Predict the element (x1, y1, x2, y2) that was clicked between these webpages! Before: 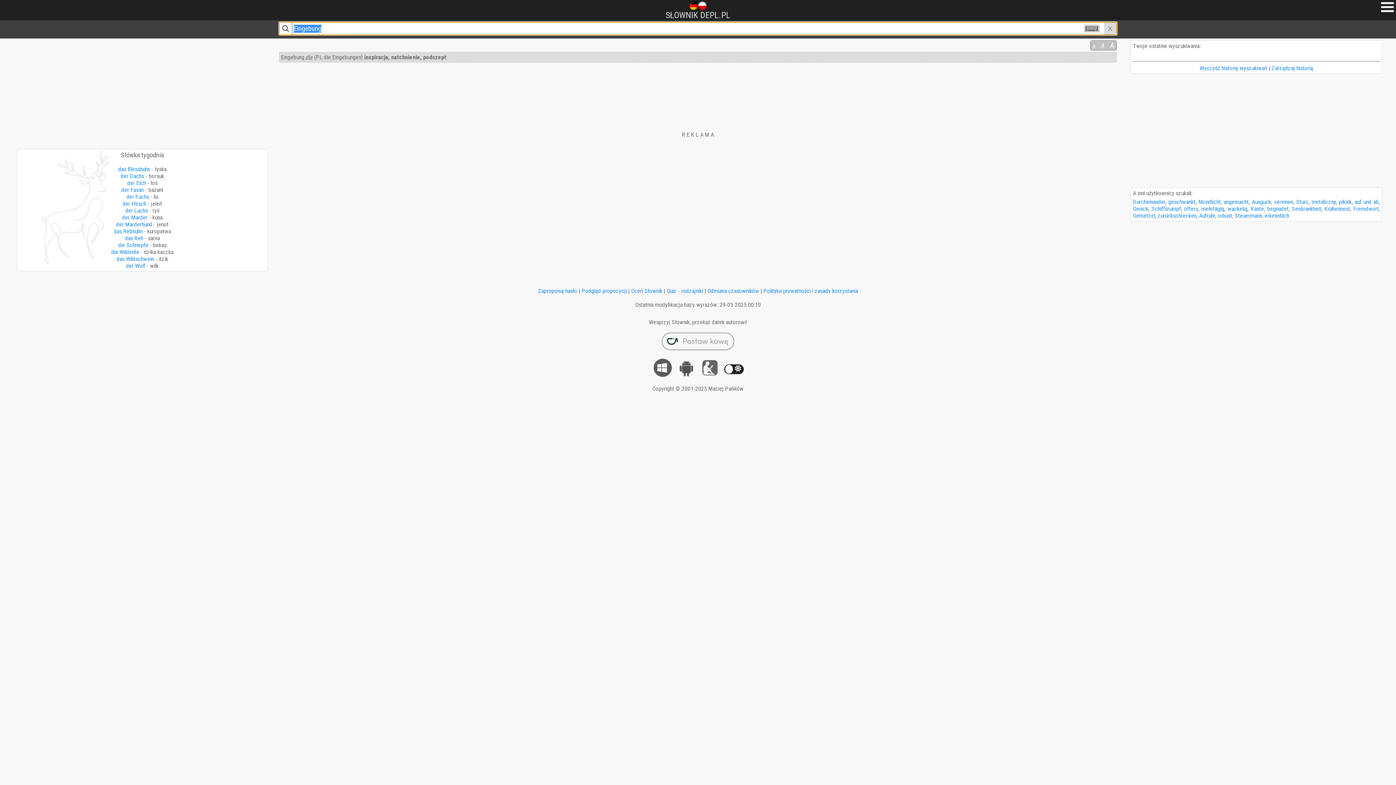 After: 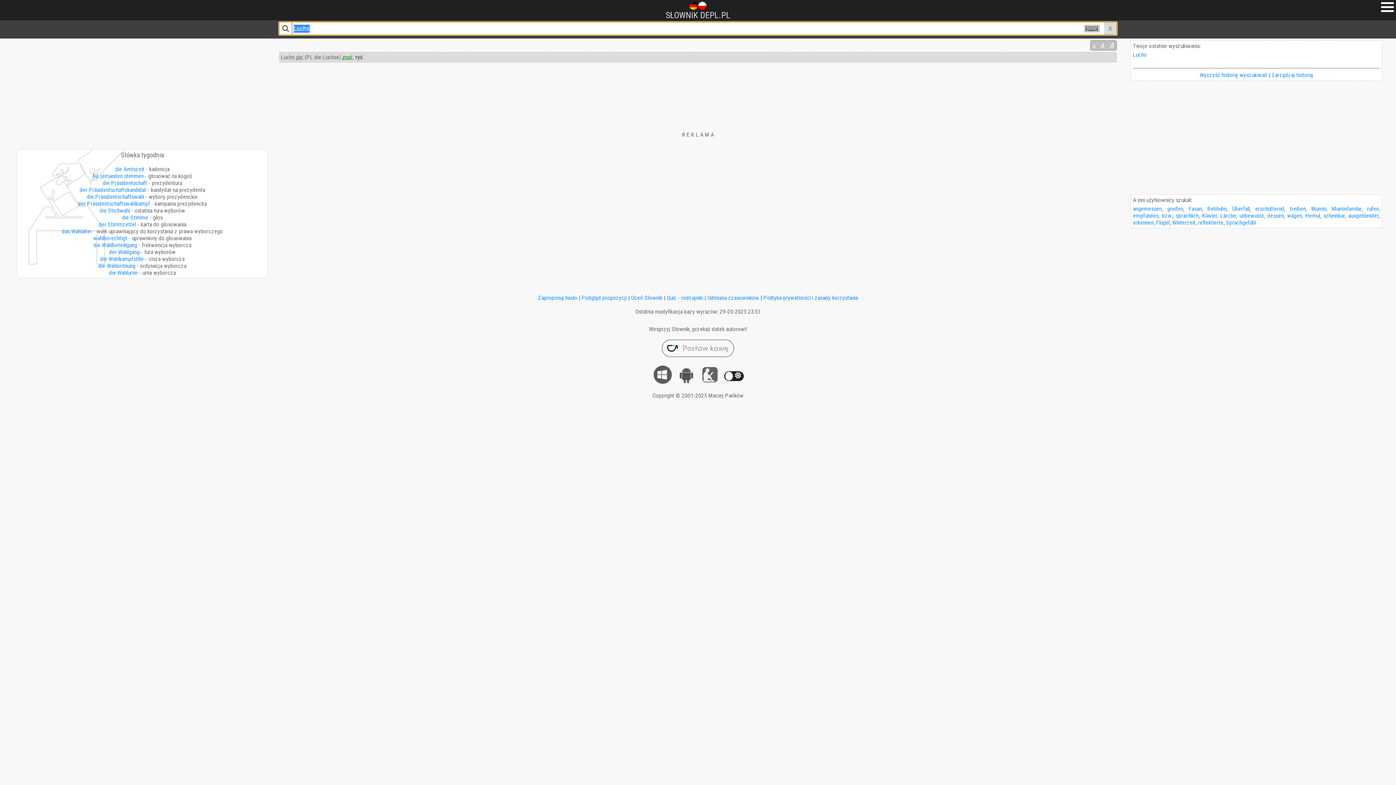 Action: bbox: (125, 207, 147, 214) label: der Luchs